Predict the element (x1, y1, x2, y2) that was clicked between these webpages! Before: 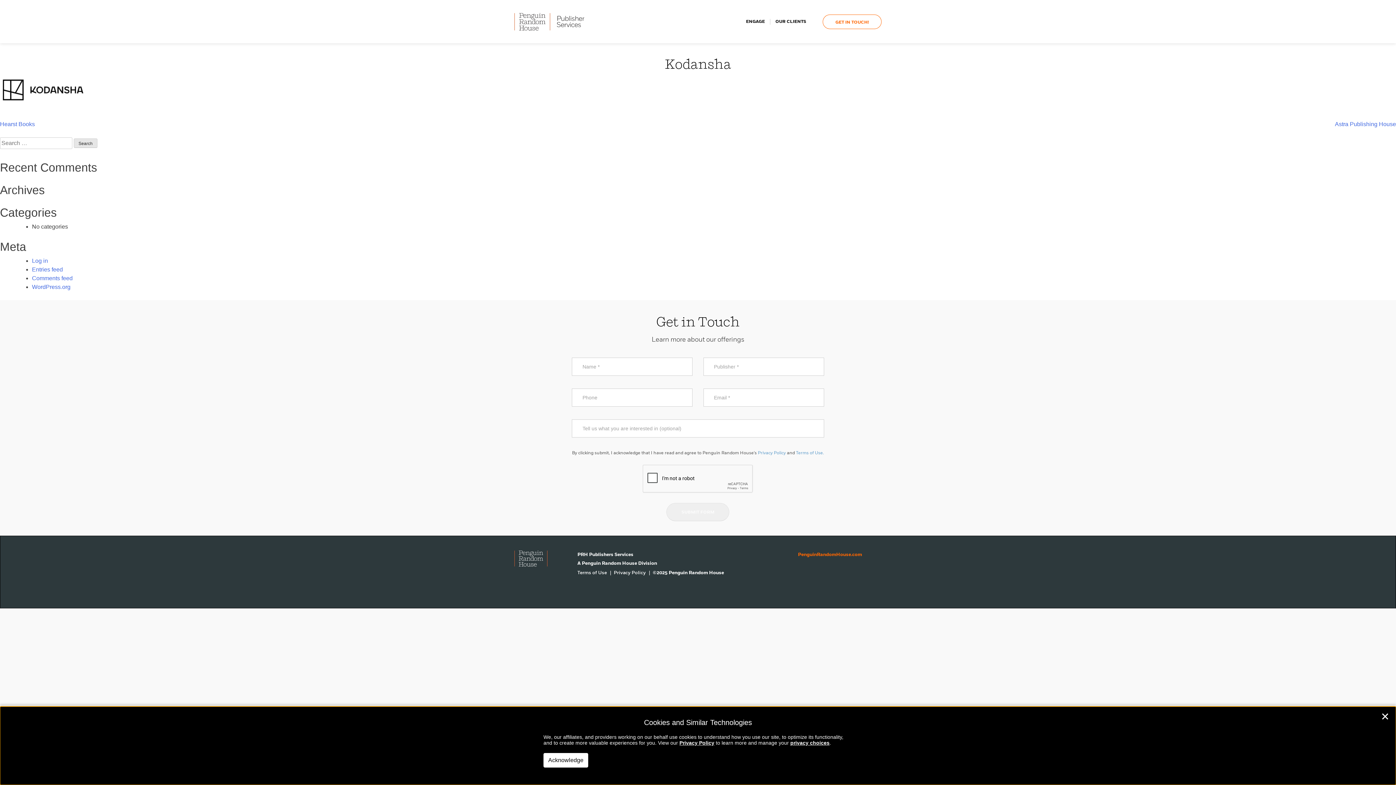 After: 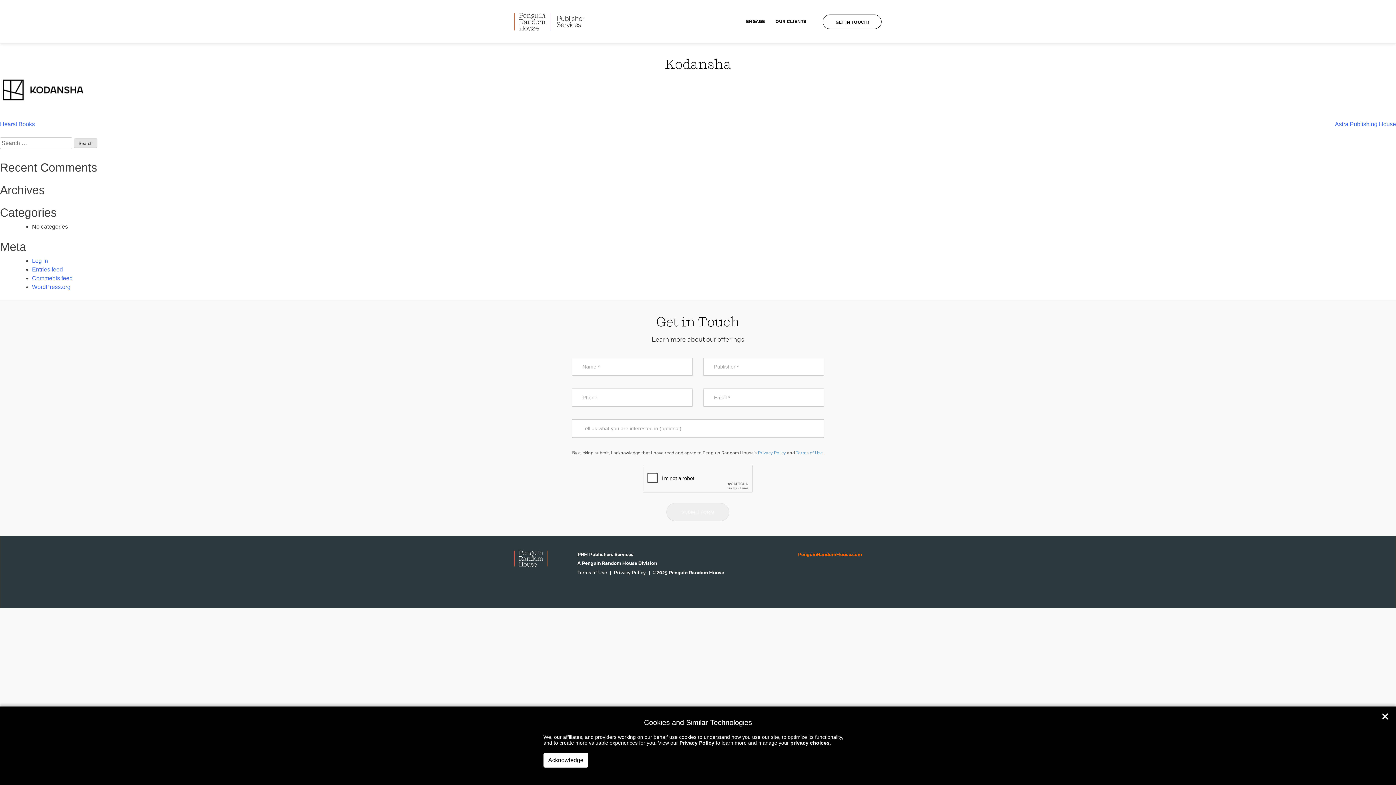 Action: bbox: (835, 19, 869, 25) label: GET IN TOUCH!